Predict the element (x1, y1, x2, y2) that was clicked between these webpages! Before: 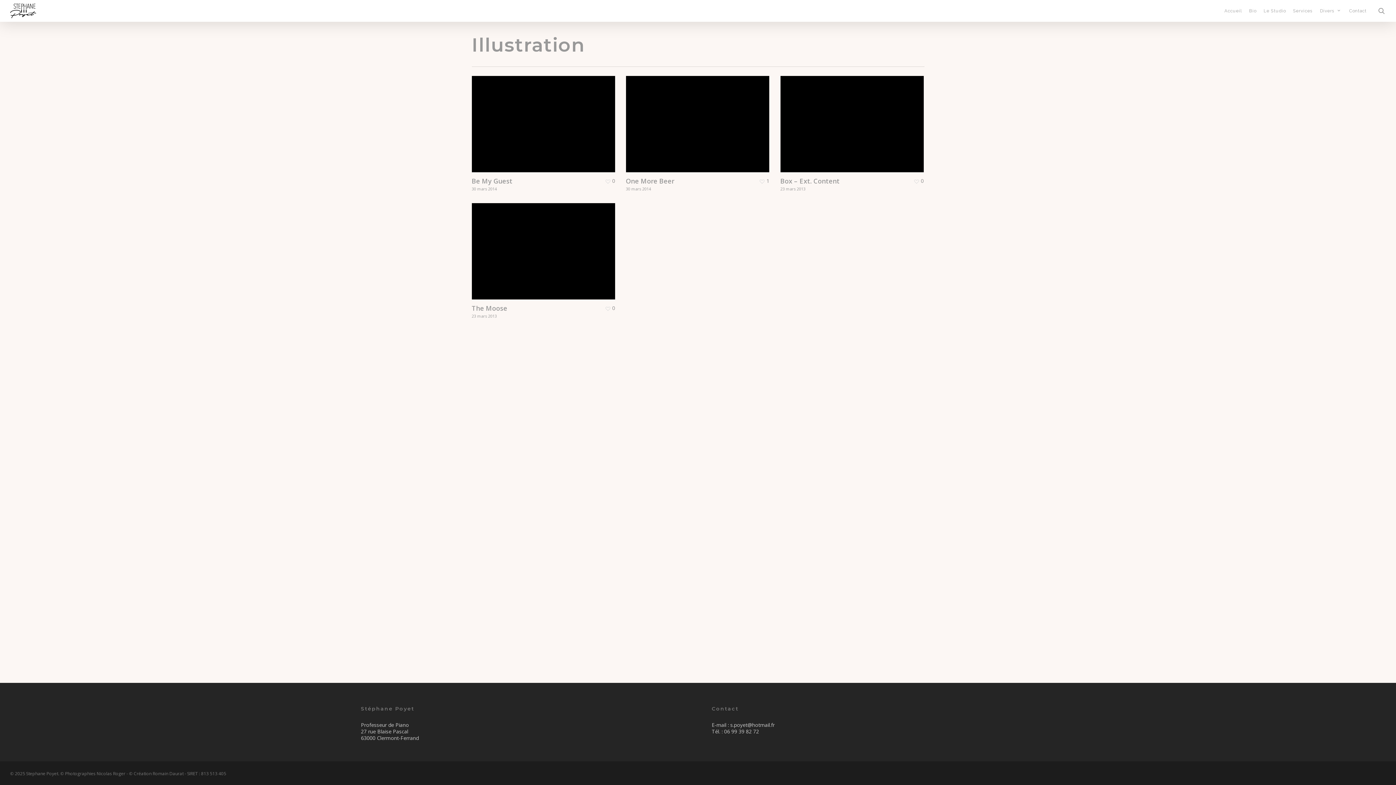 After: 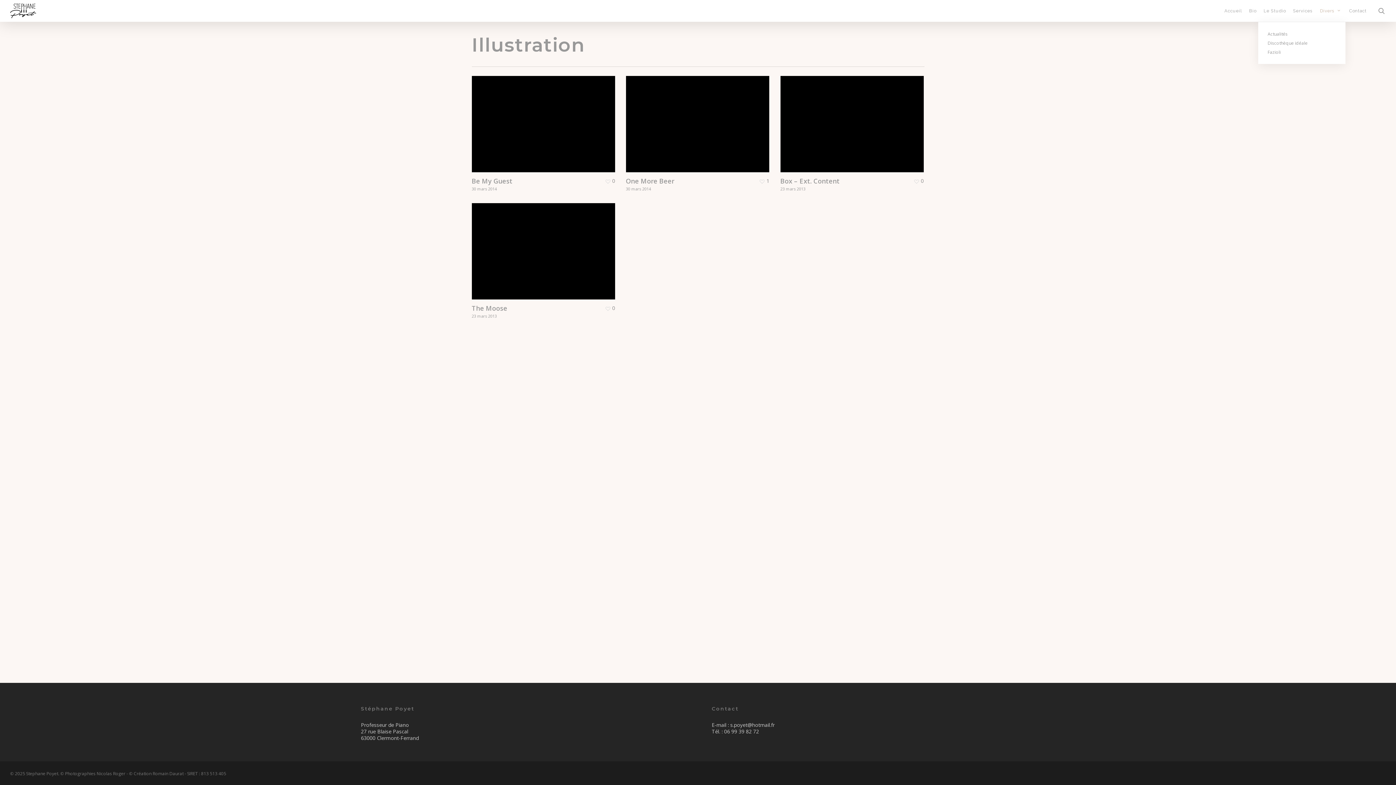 Action: label: Divers bbox: (1316, 8, 1345, 13)